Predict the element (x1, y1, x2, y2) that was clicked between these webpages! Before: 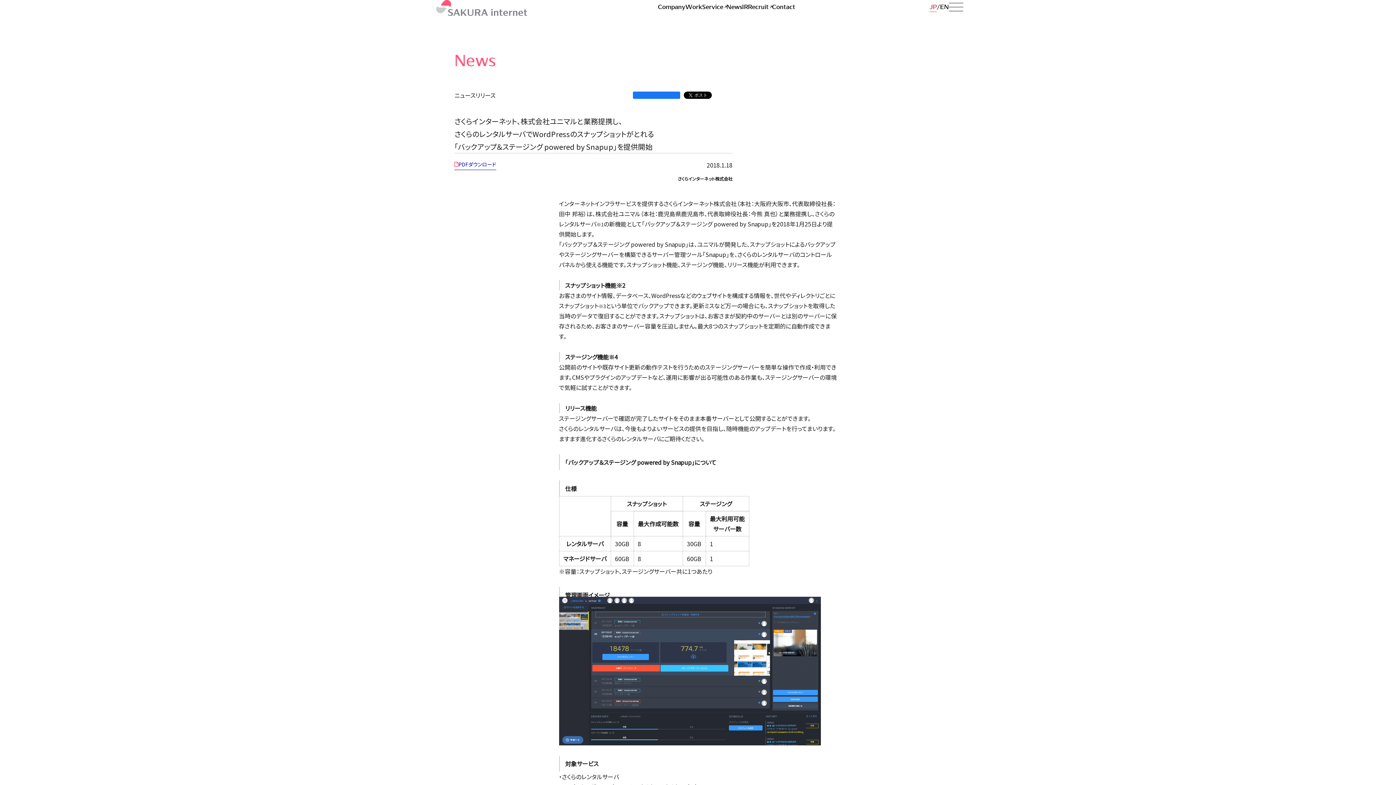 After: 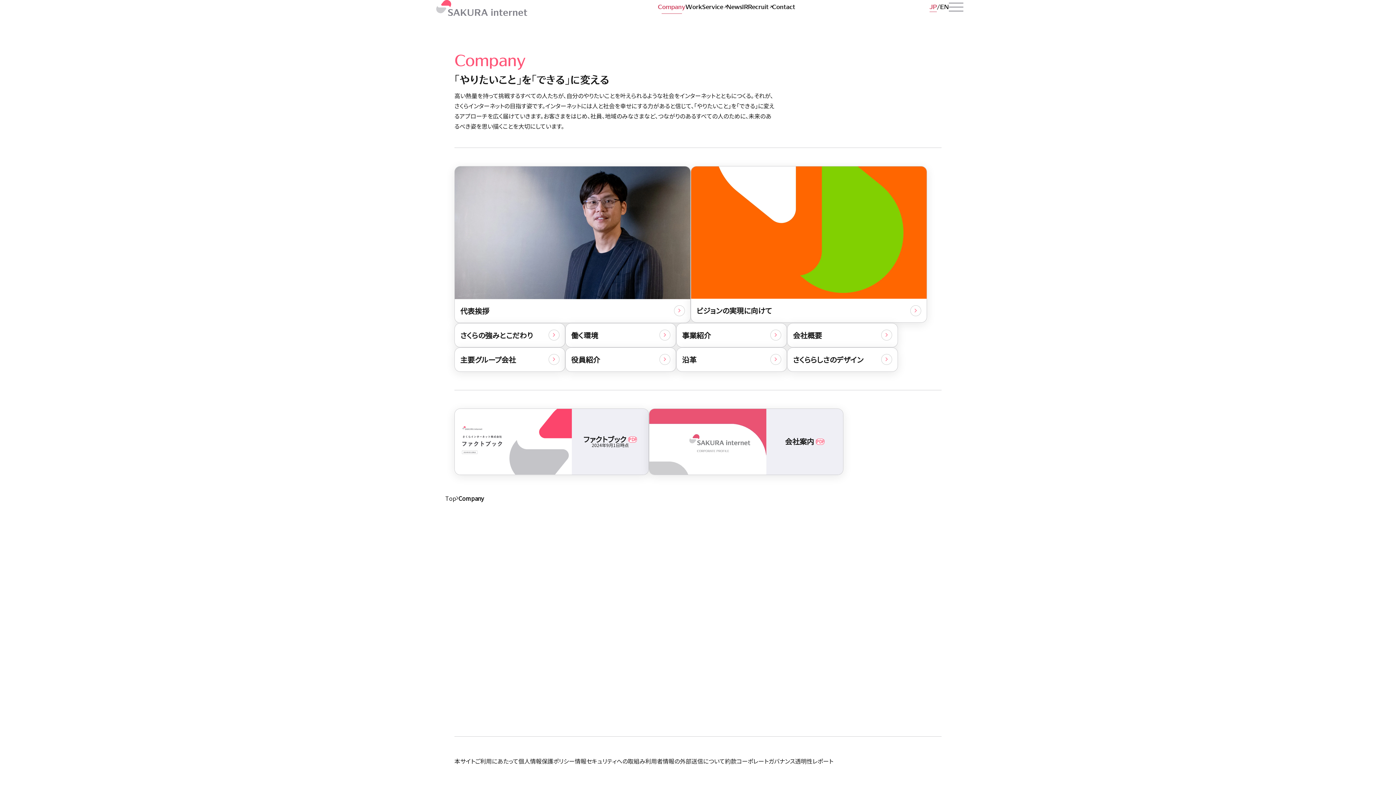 Action: label: Company bbox: (658, 0, 685, 13)